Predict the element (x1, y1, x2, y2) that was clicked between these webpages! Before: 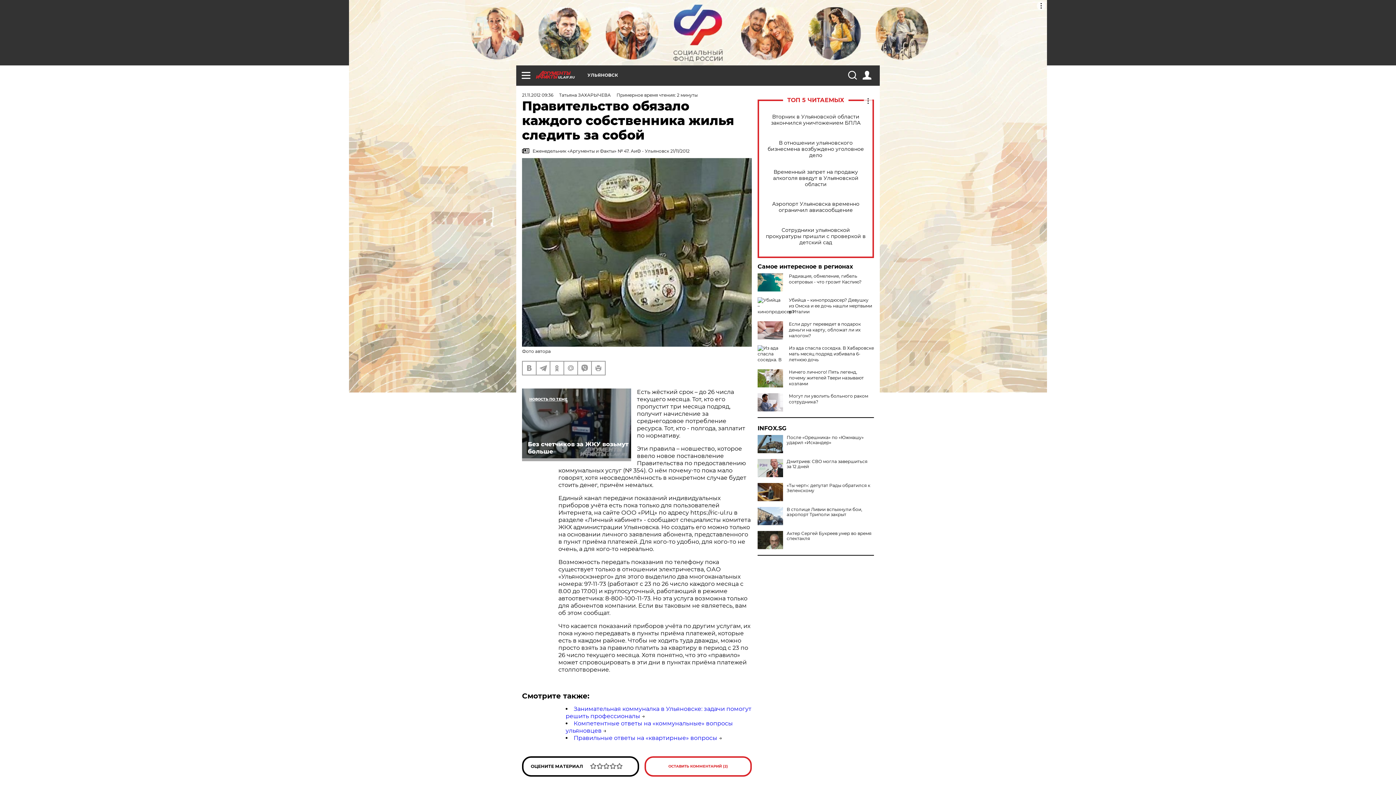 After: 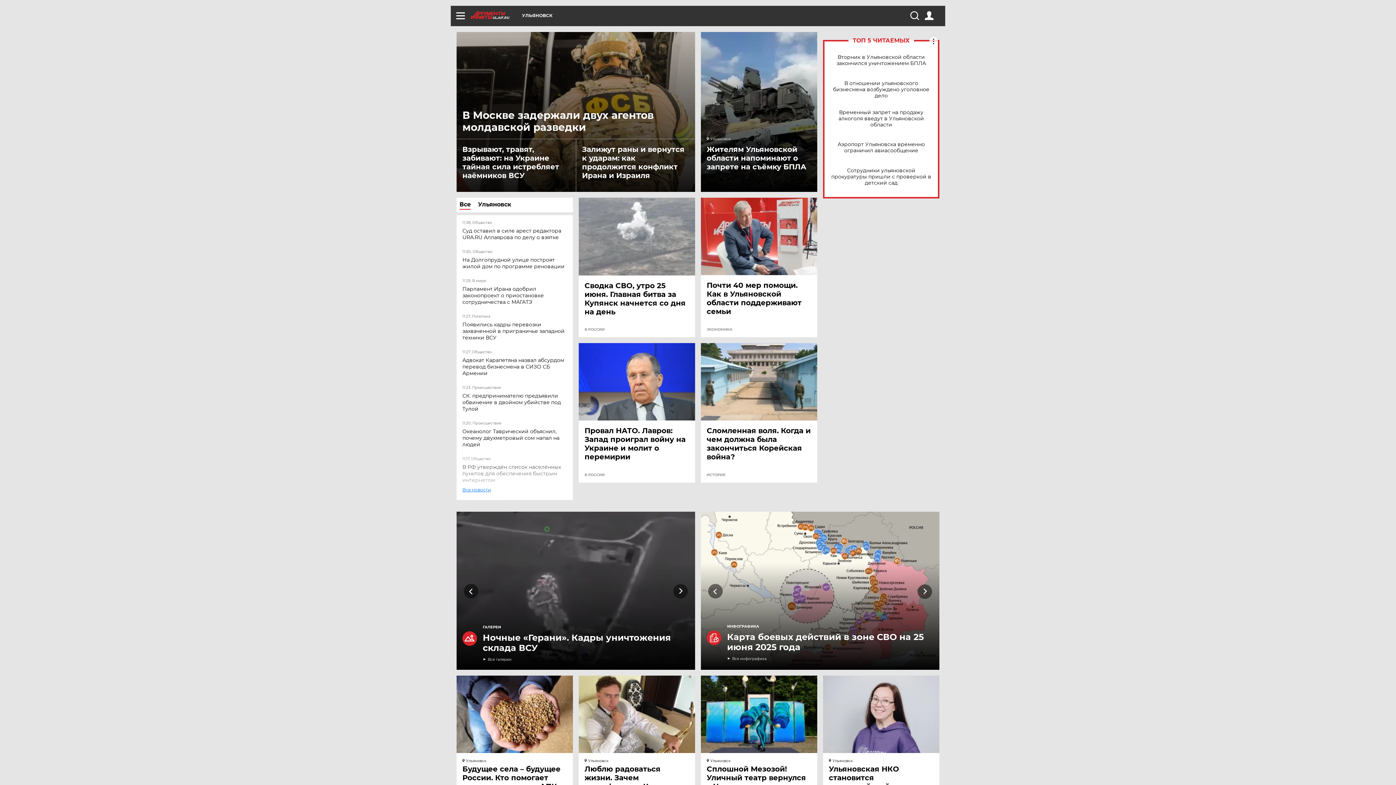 Action: label: UL.AIF.RU bbox: (536, 70, 587, 78)